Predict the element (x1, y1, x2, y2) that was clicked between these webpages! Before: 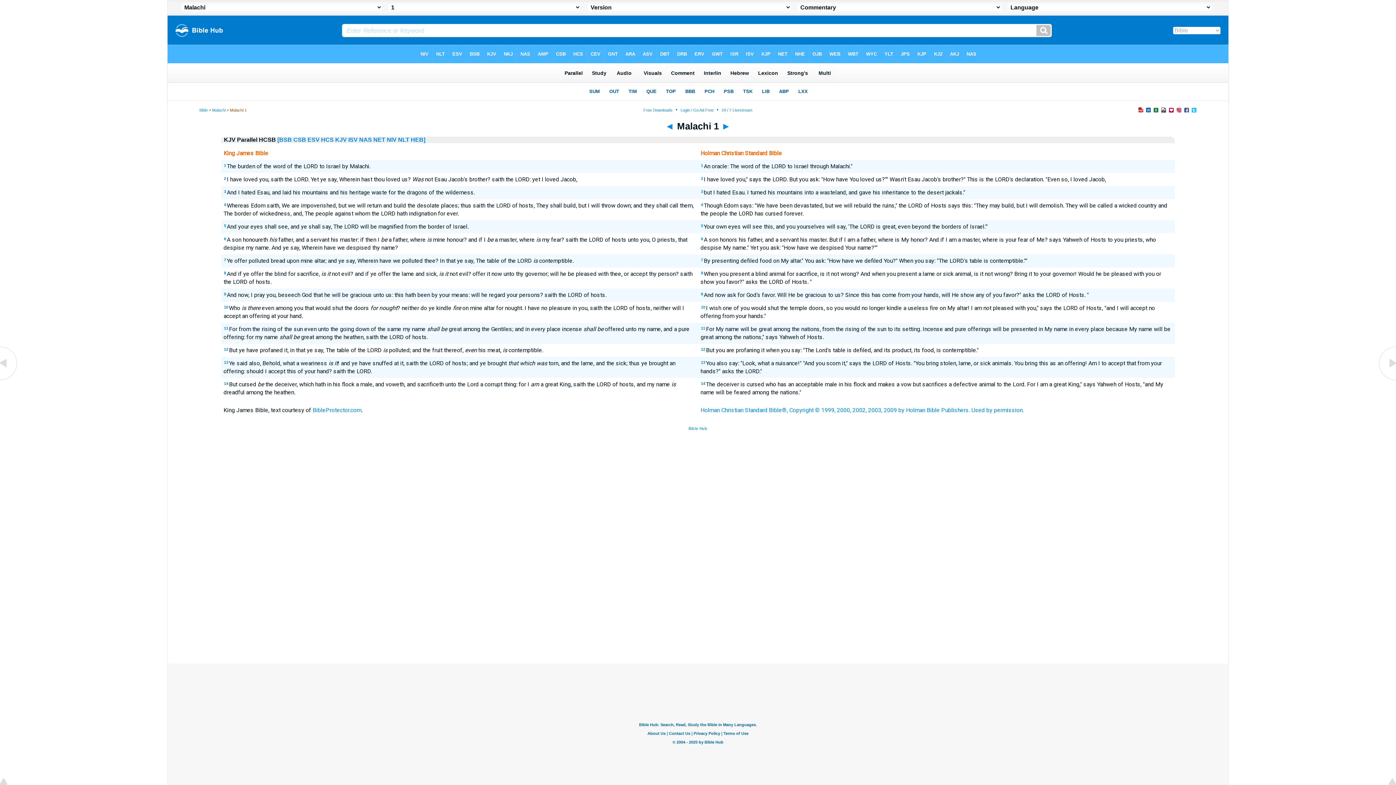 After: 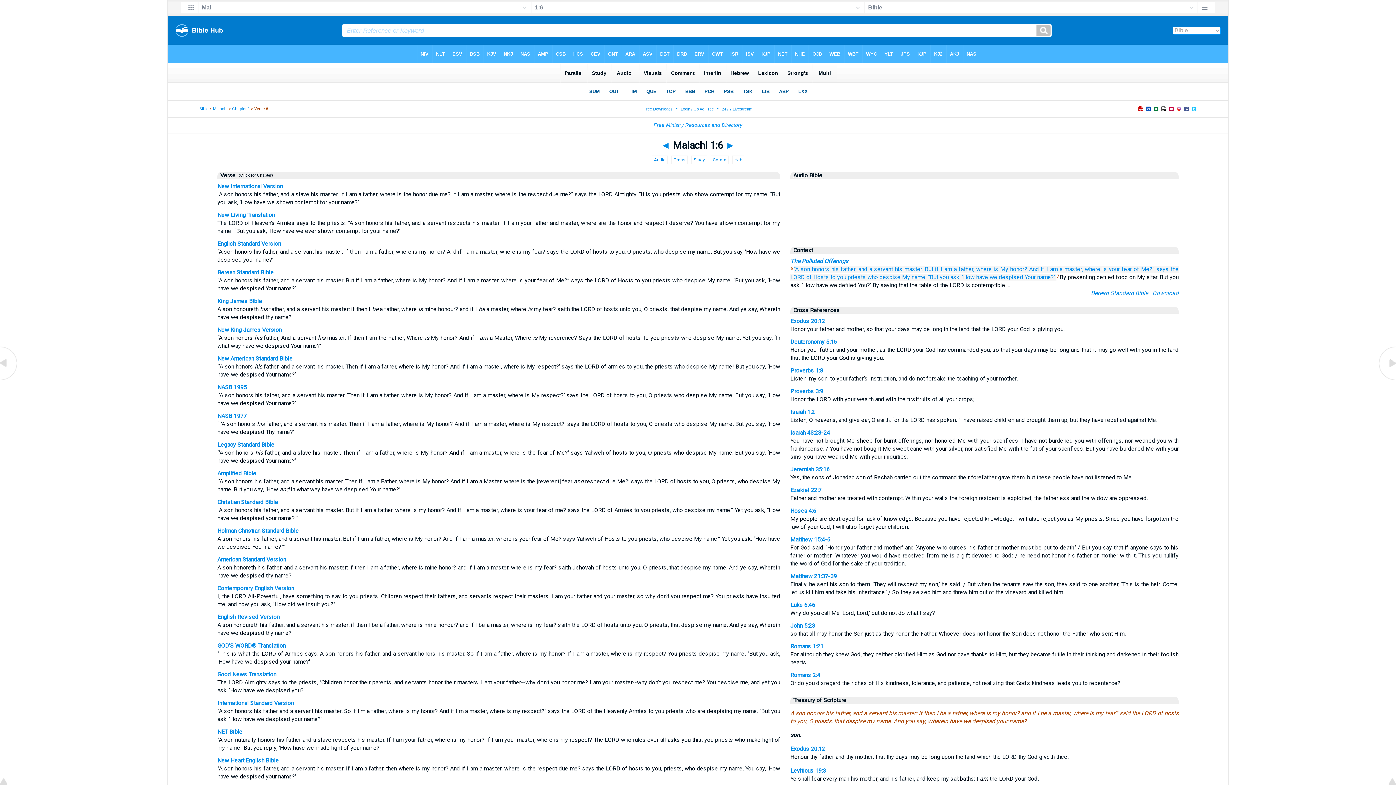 Action: label: 6 bbox: (701, 236, 703, 241)